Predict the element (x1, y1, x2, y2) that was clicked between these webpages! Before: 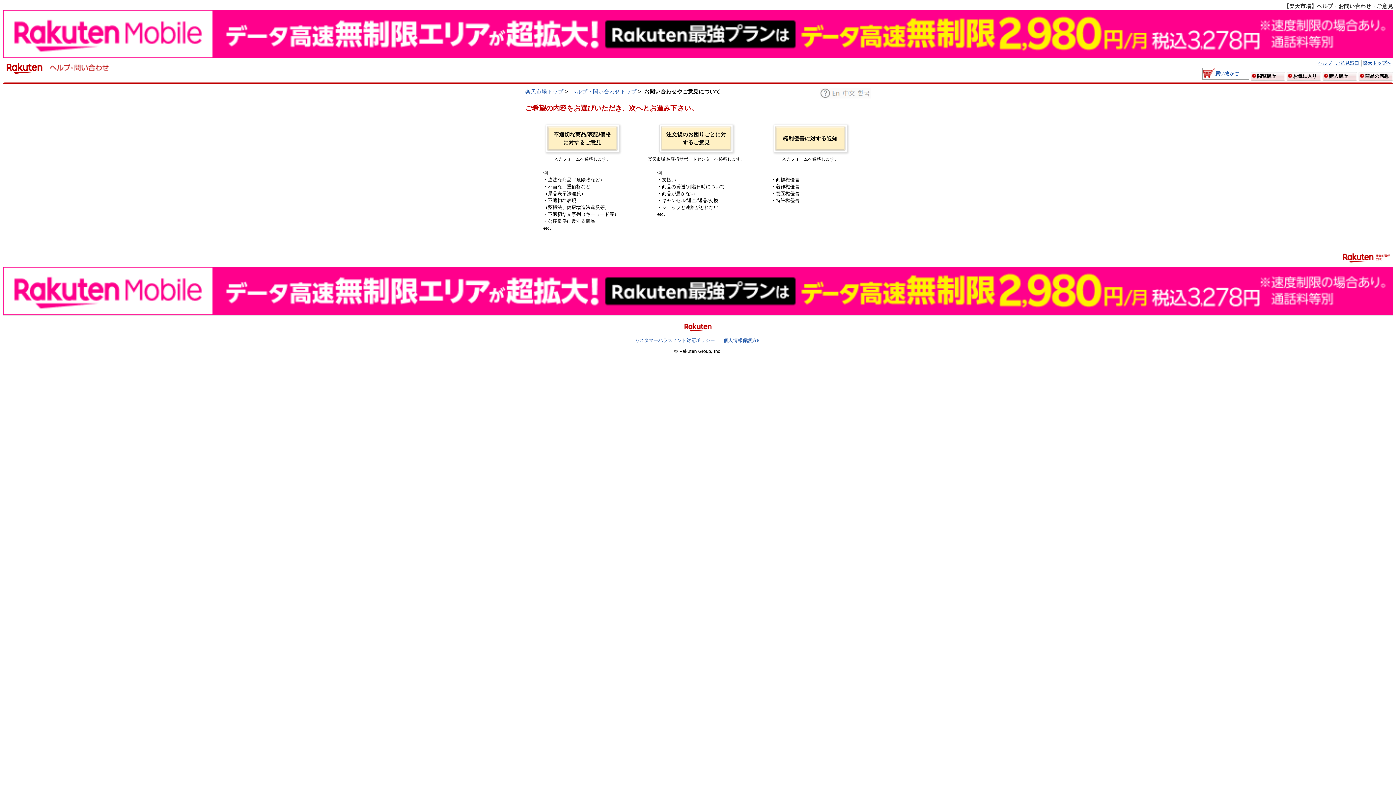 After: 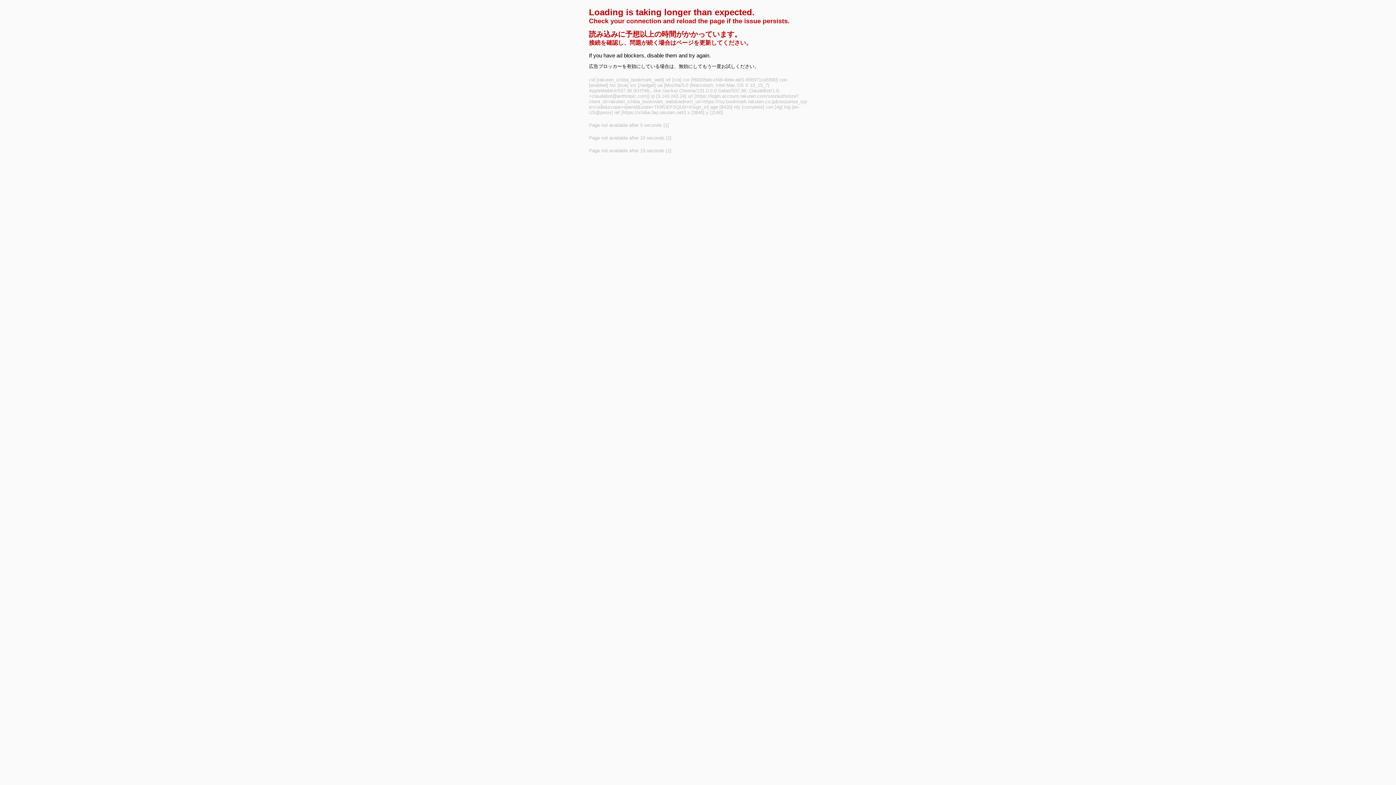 Action: bbox: (1293, 73, 1317, 78) label: お気に入り